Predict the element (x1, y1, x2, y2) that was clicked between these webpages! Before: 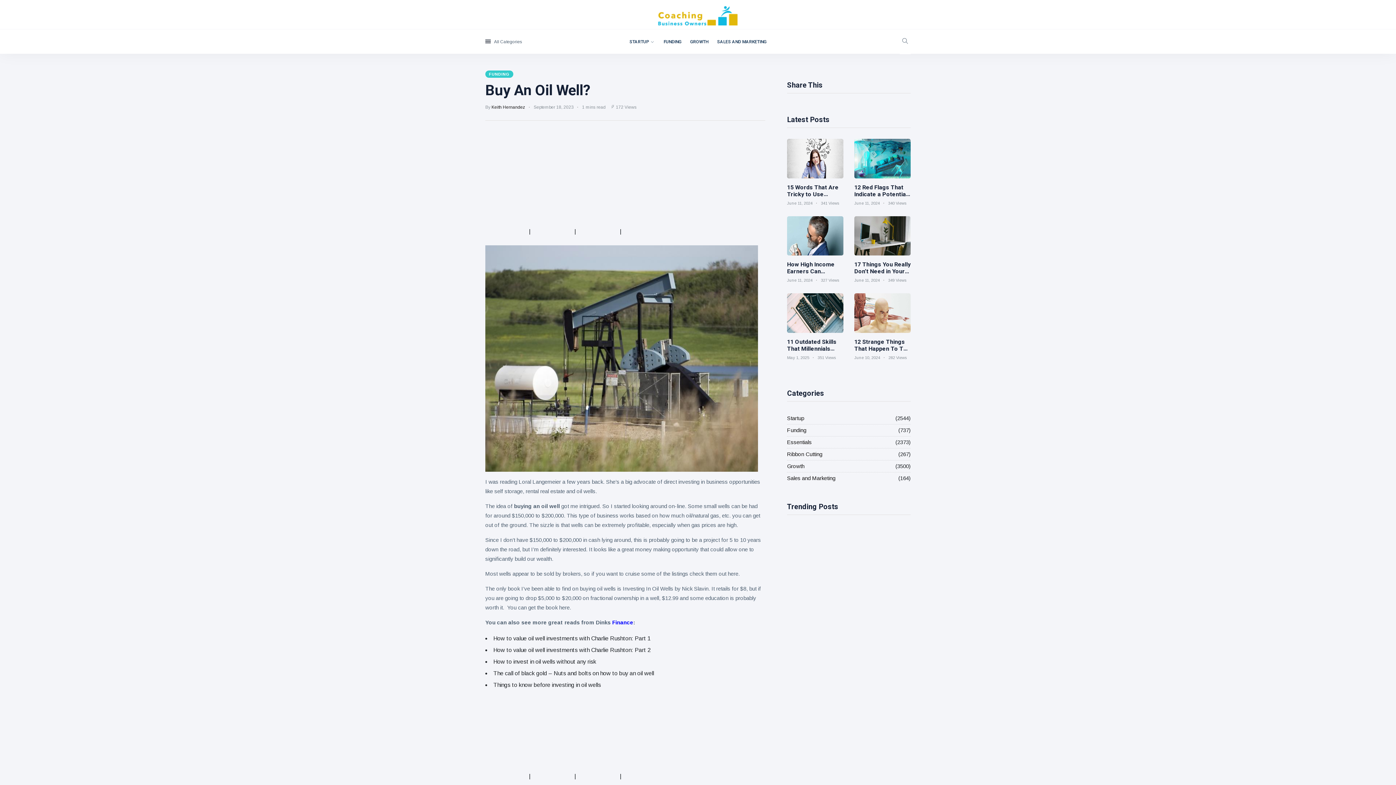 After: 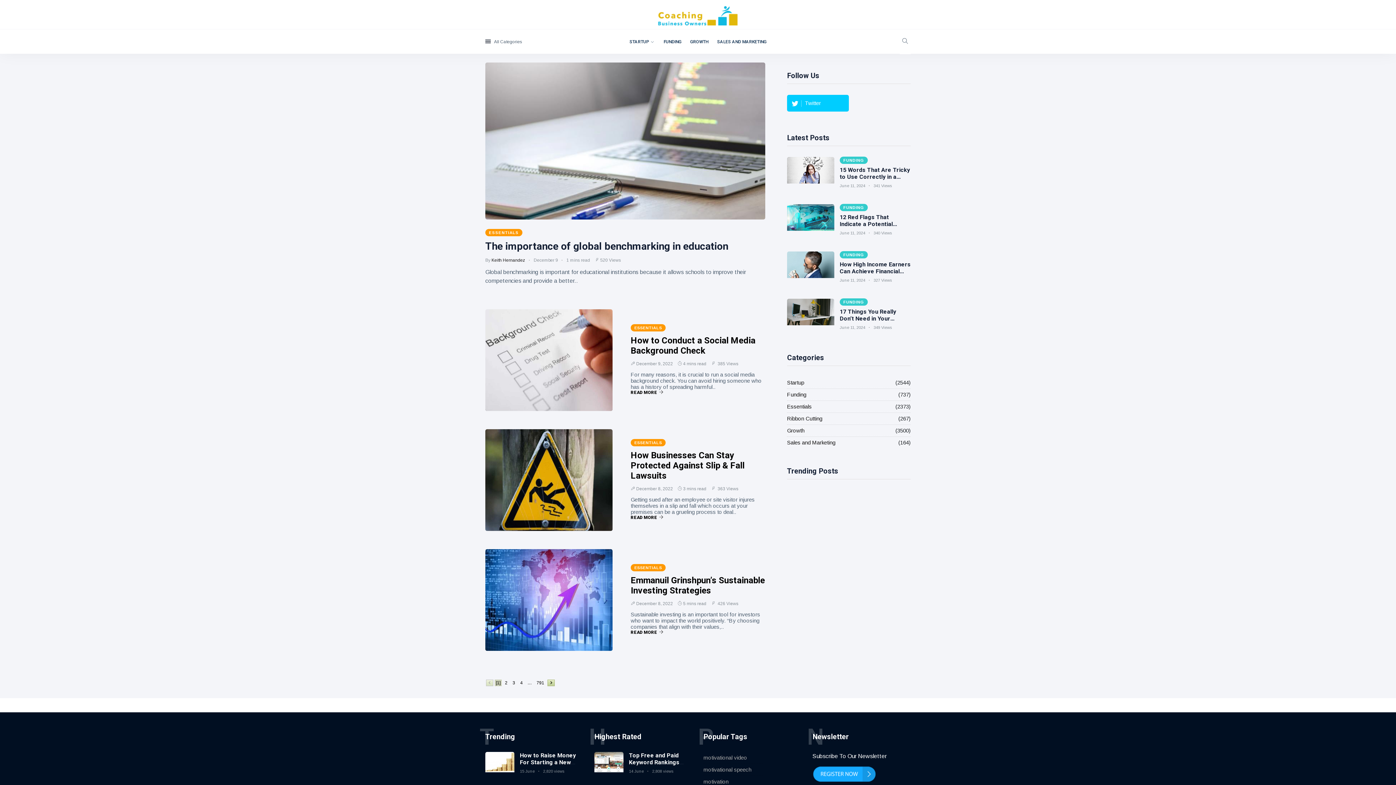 Action: label: Essentials bbox: (787, 438, 812, 446)